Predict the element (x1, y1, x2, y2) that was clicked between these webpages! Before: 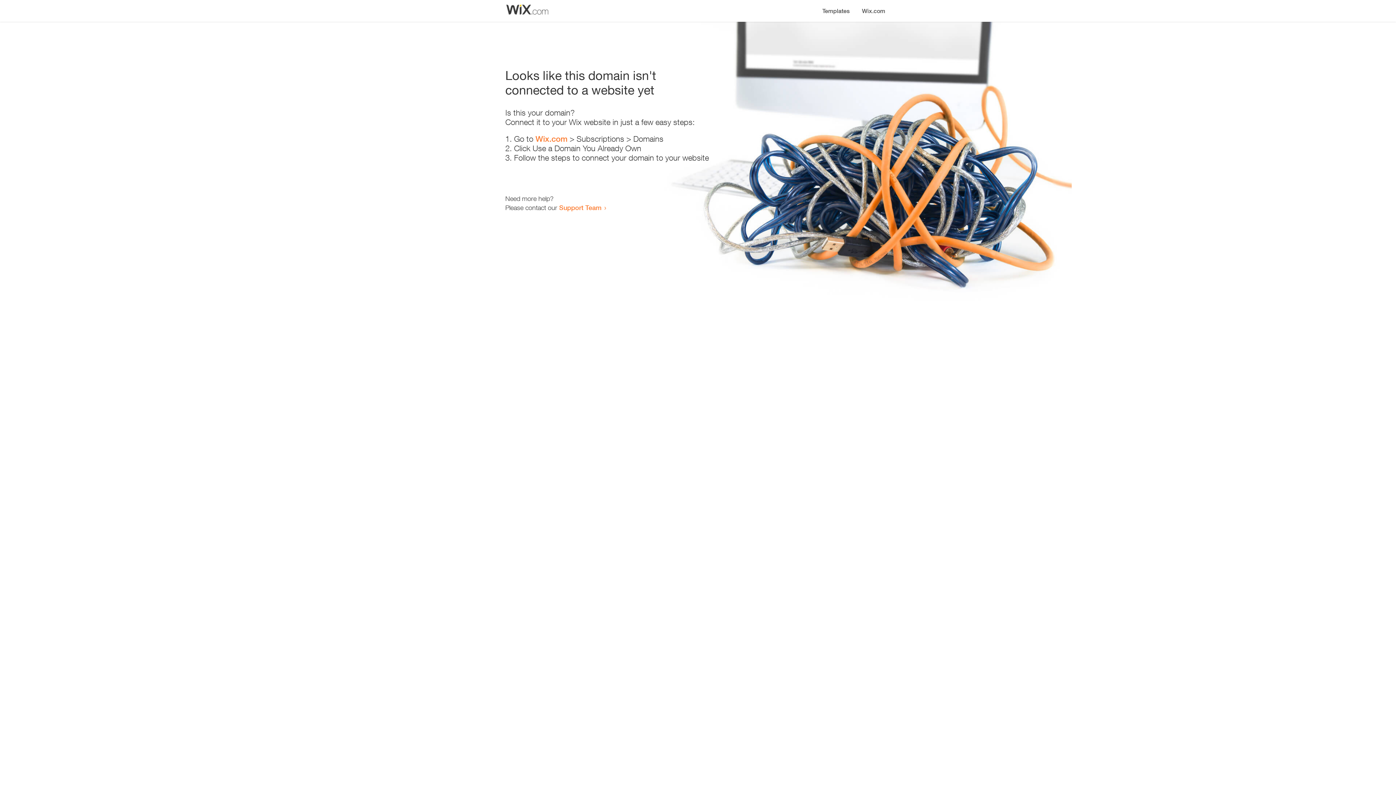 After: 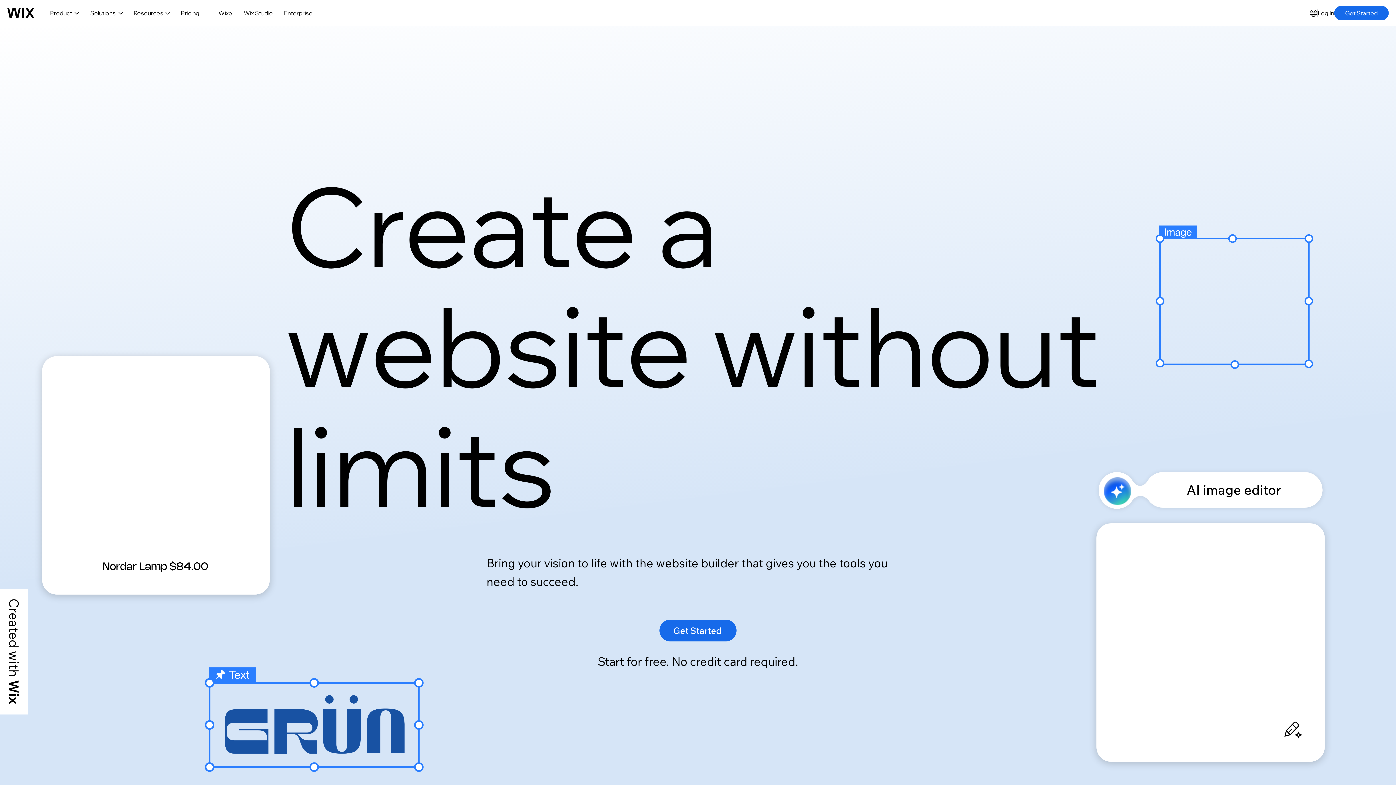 Action: bbox: (856, 0, 890, 14) label: Wix.com